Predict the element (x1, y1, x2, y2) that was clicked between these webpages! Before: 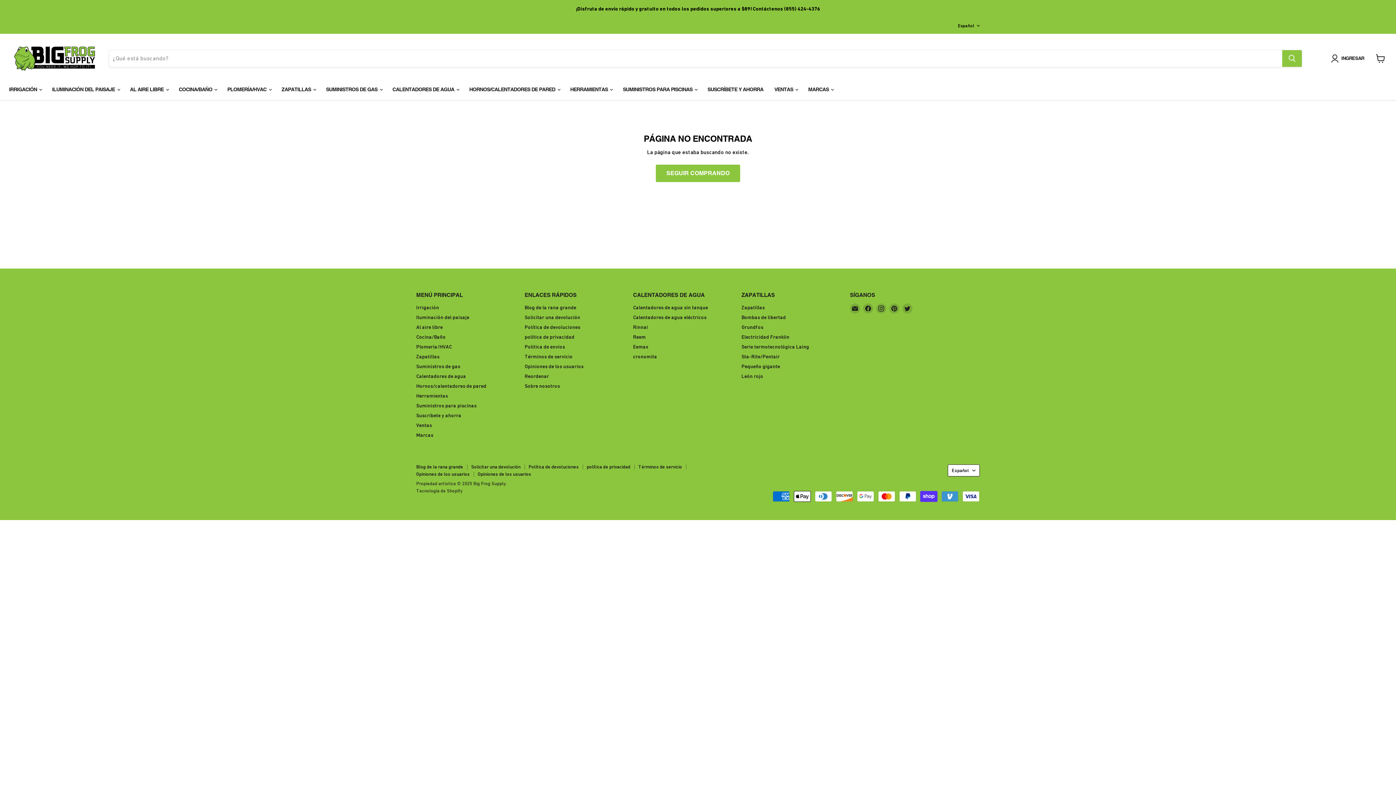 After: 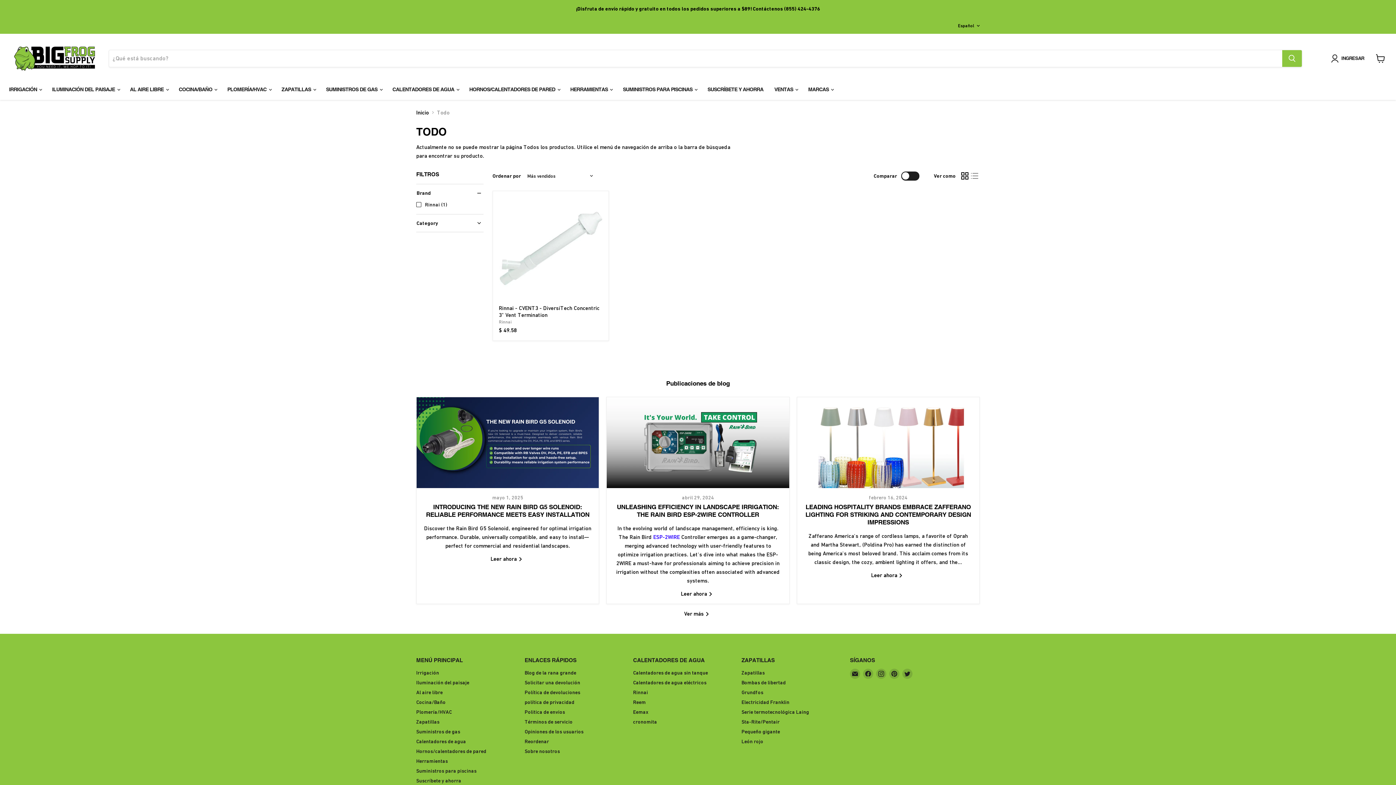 Action: bbox: (656, 164, 740, 182) label: SEGUIR COMPRANDO